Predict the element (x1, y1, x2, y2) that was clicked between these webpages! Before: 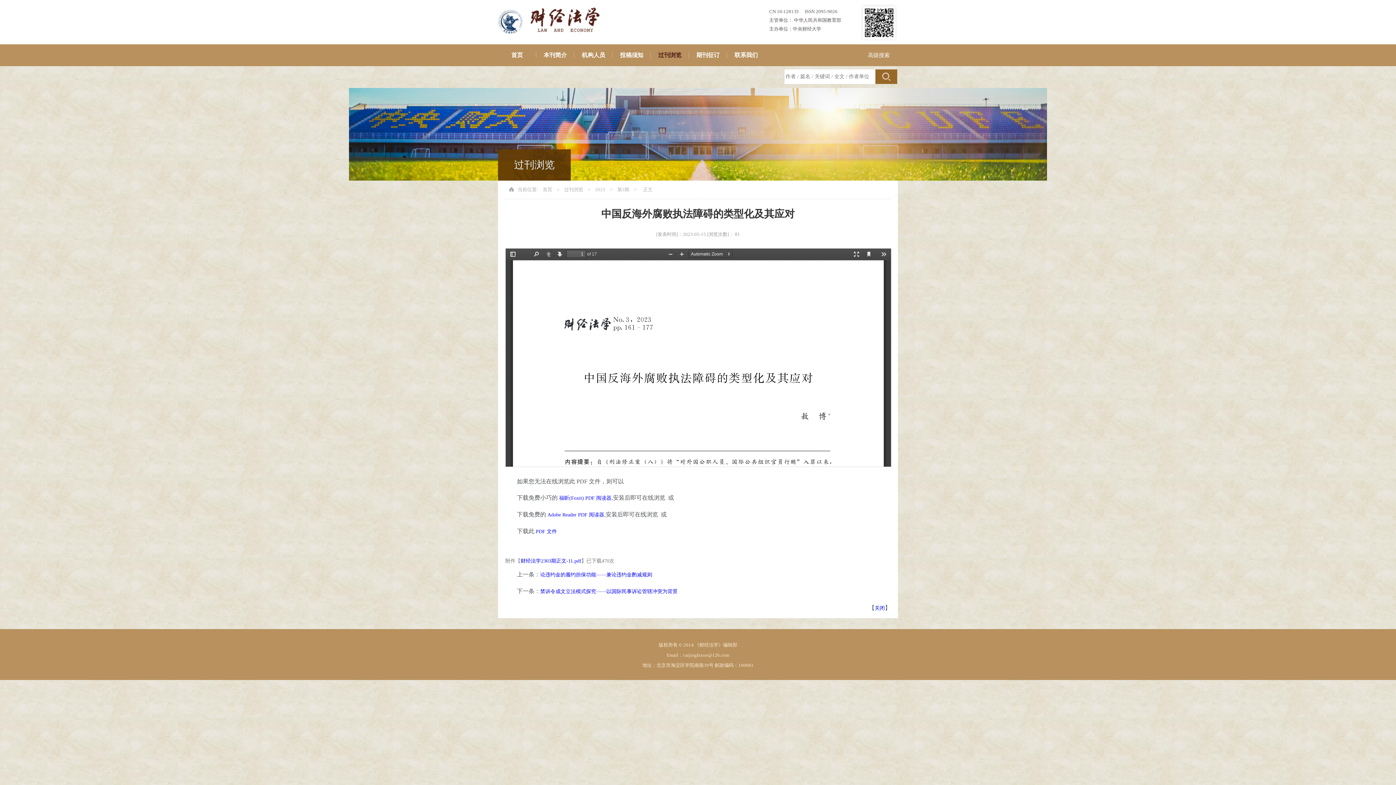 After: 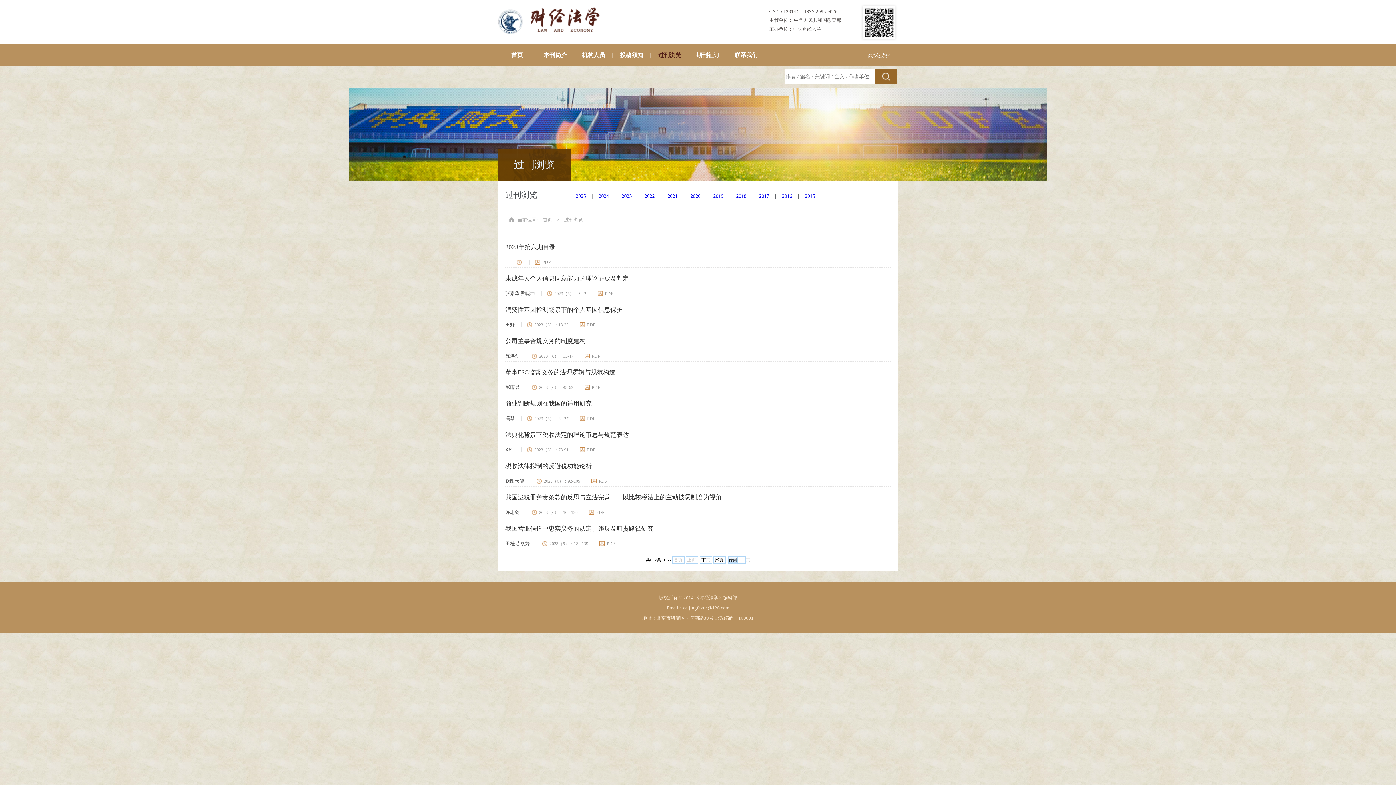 Action: label: 过刊浏览 bbox: (650, 44, 689, 66)